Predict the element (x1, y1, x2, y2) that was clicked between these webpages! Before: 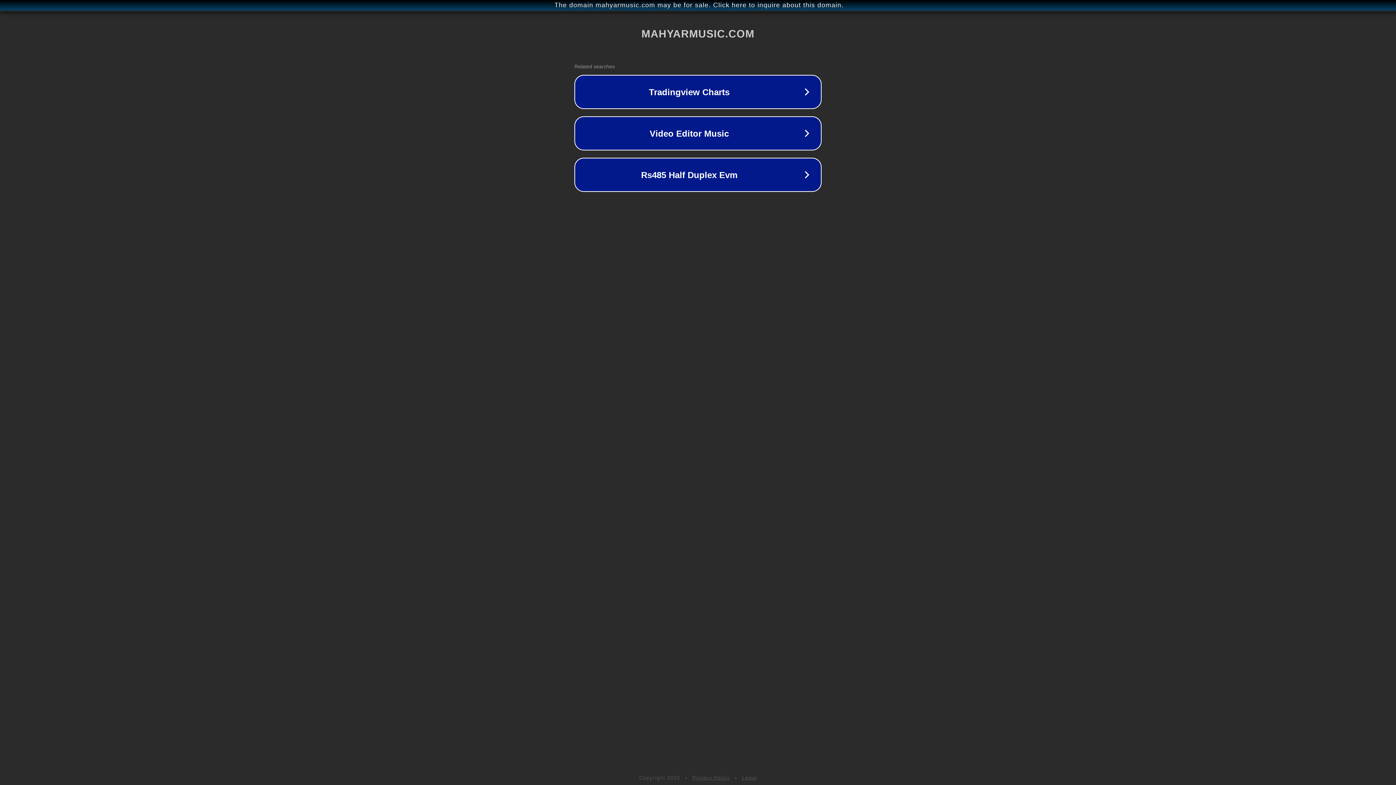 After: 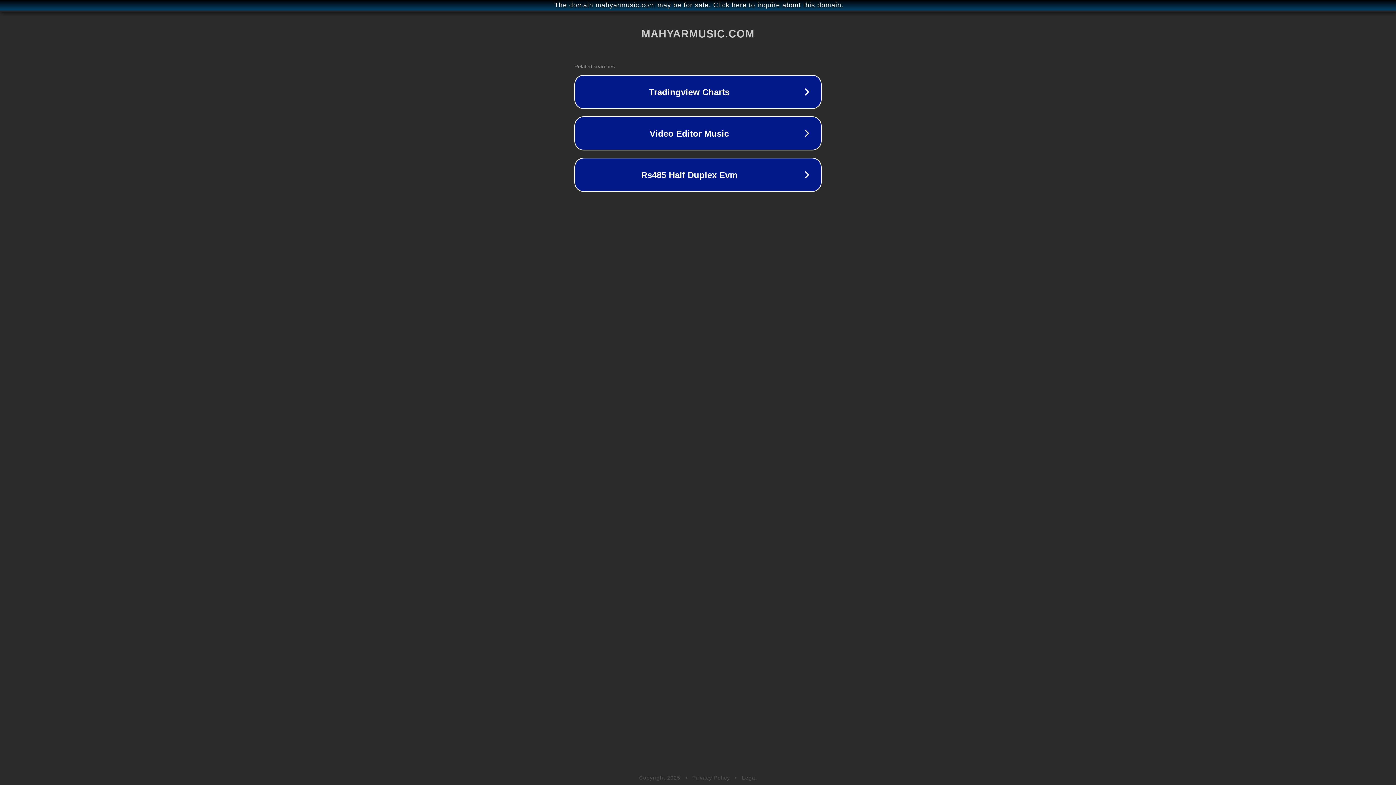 Action: label: Legal bbox: (742, 775, 757, 781)